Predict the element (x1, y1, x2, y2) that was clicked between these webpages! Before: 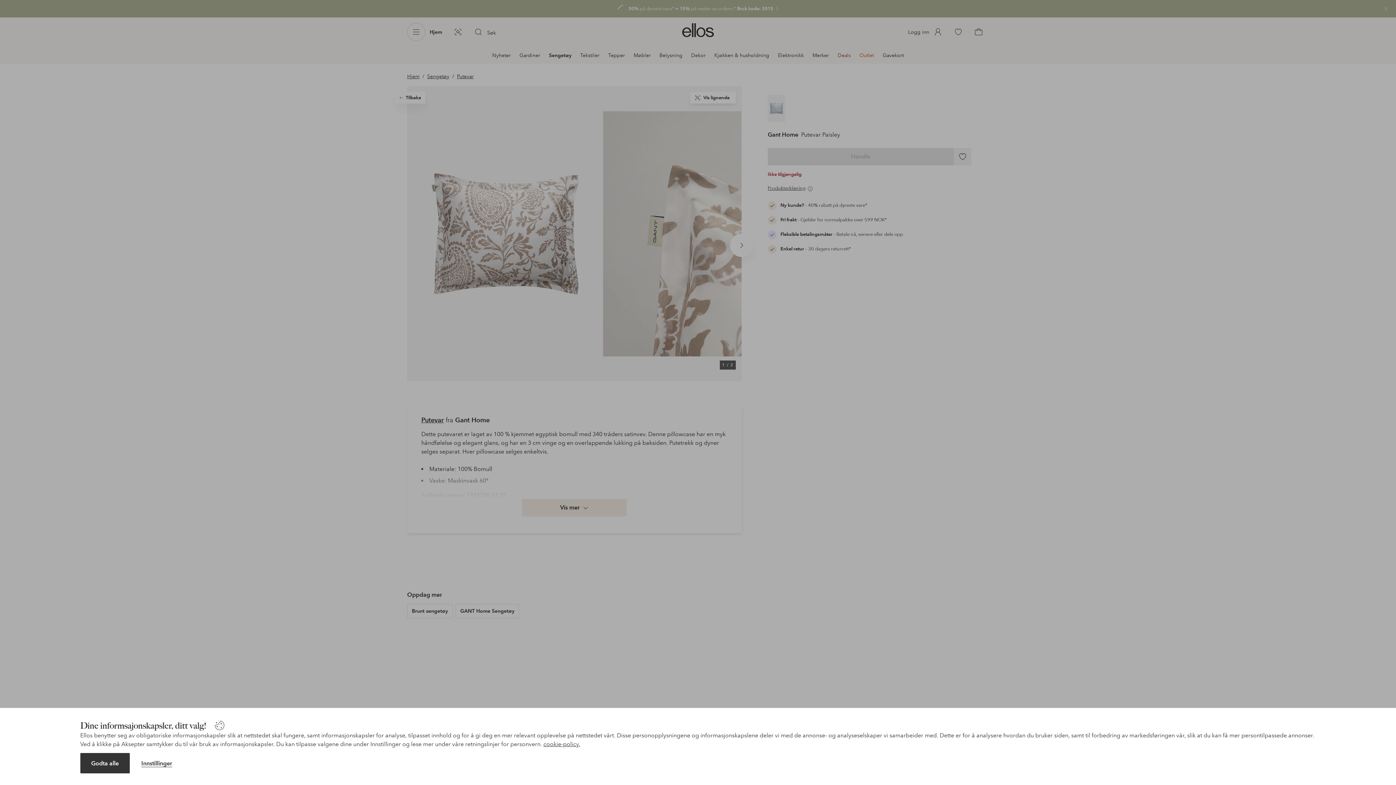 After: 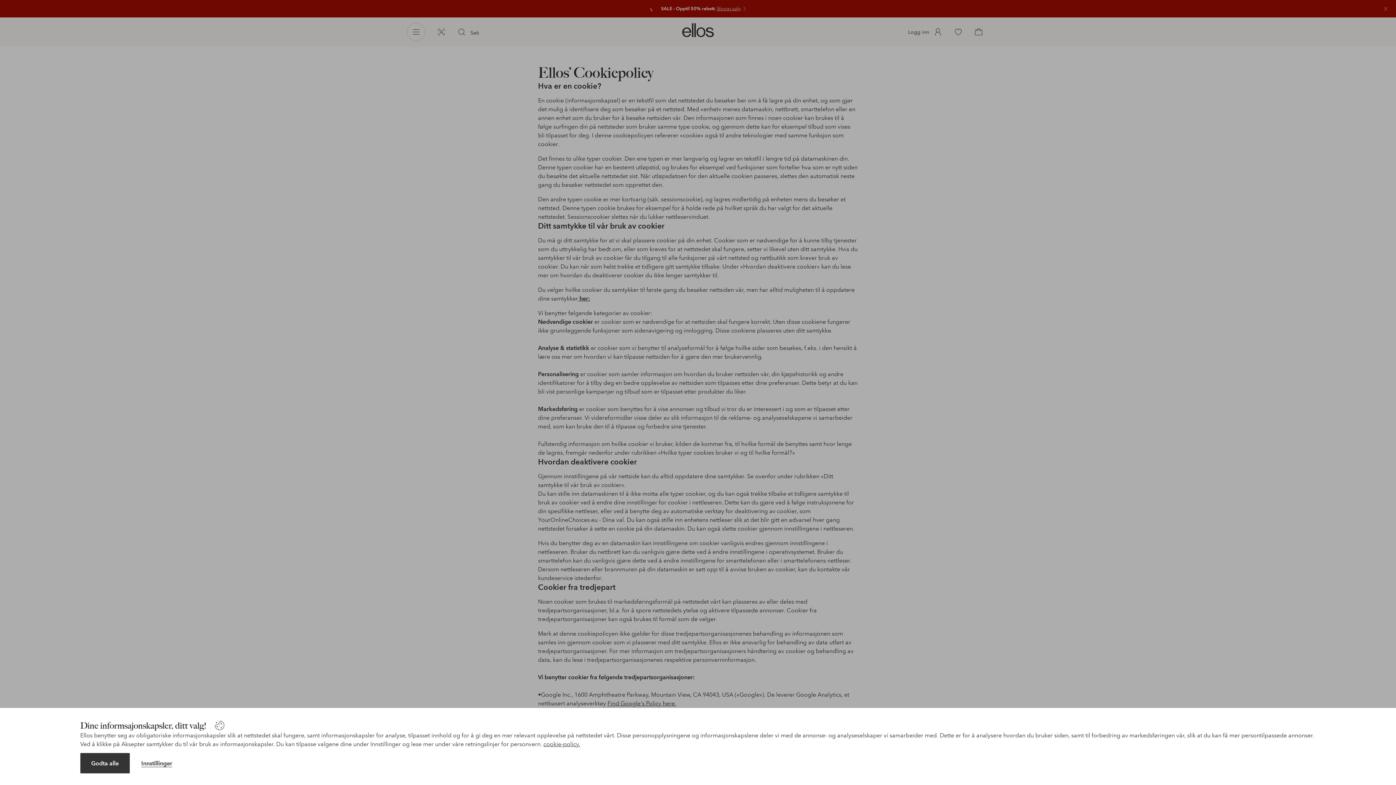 Action: bbox: (543, 741, 580, 748) label: cookie-policy.